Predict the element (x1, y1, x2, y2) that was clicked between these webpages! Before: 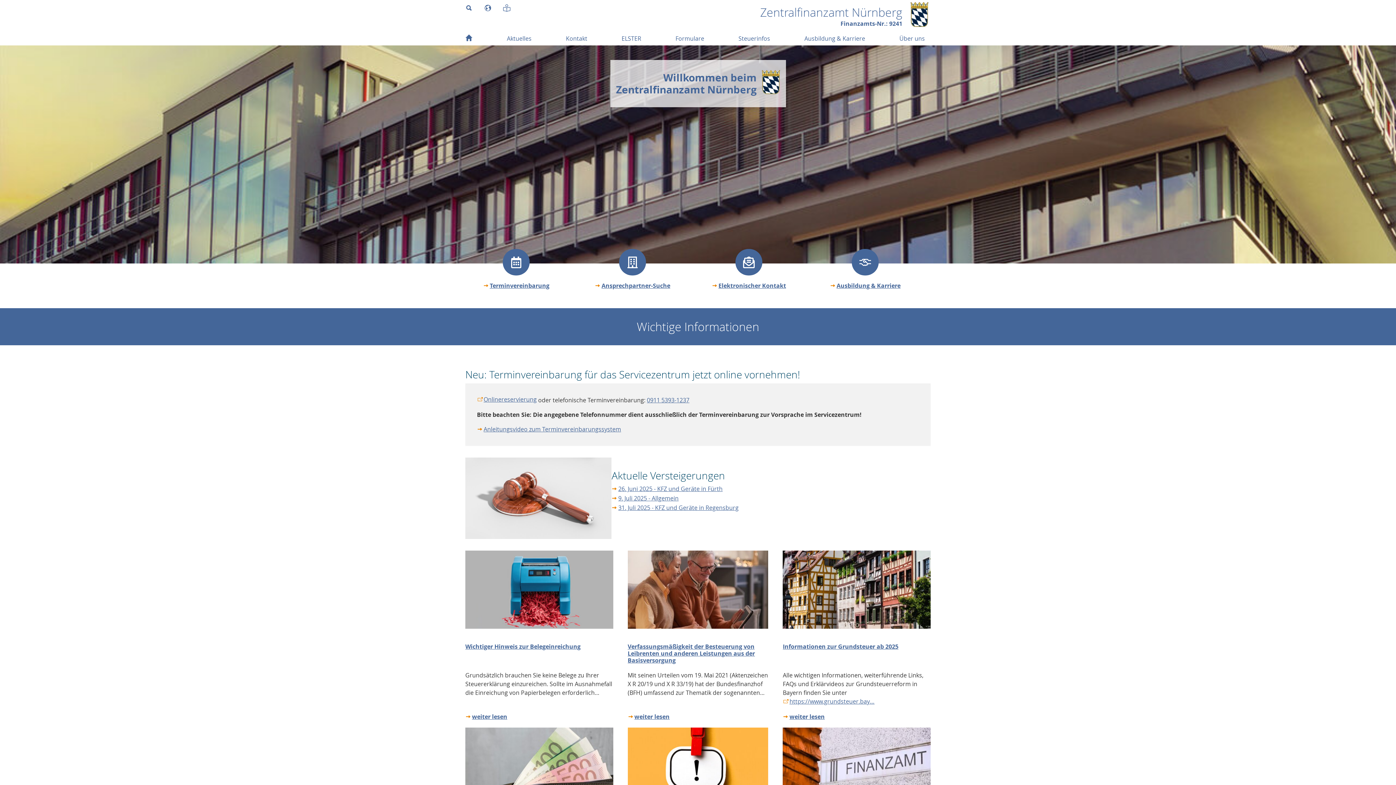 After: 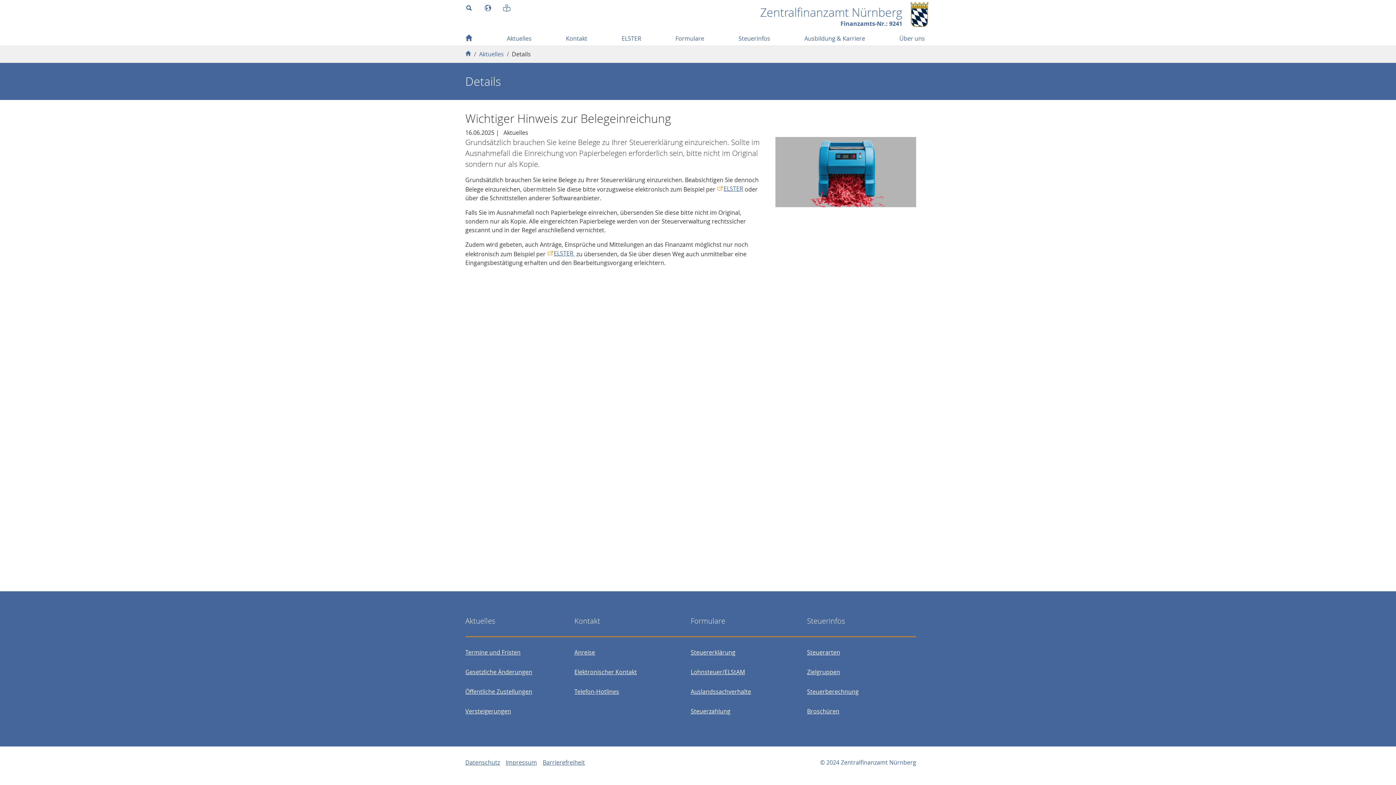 Action: bbox: (465, 643, 580, 651) label: Wichtiger Hinweis zur Belegeinreichung